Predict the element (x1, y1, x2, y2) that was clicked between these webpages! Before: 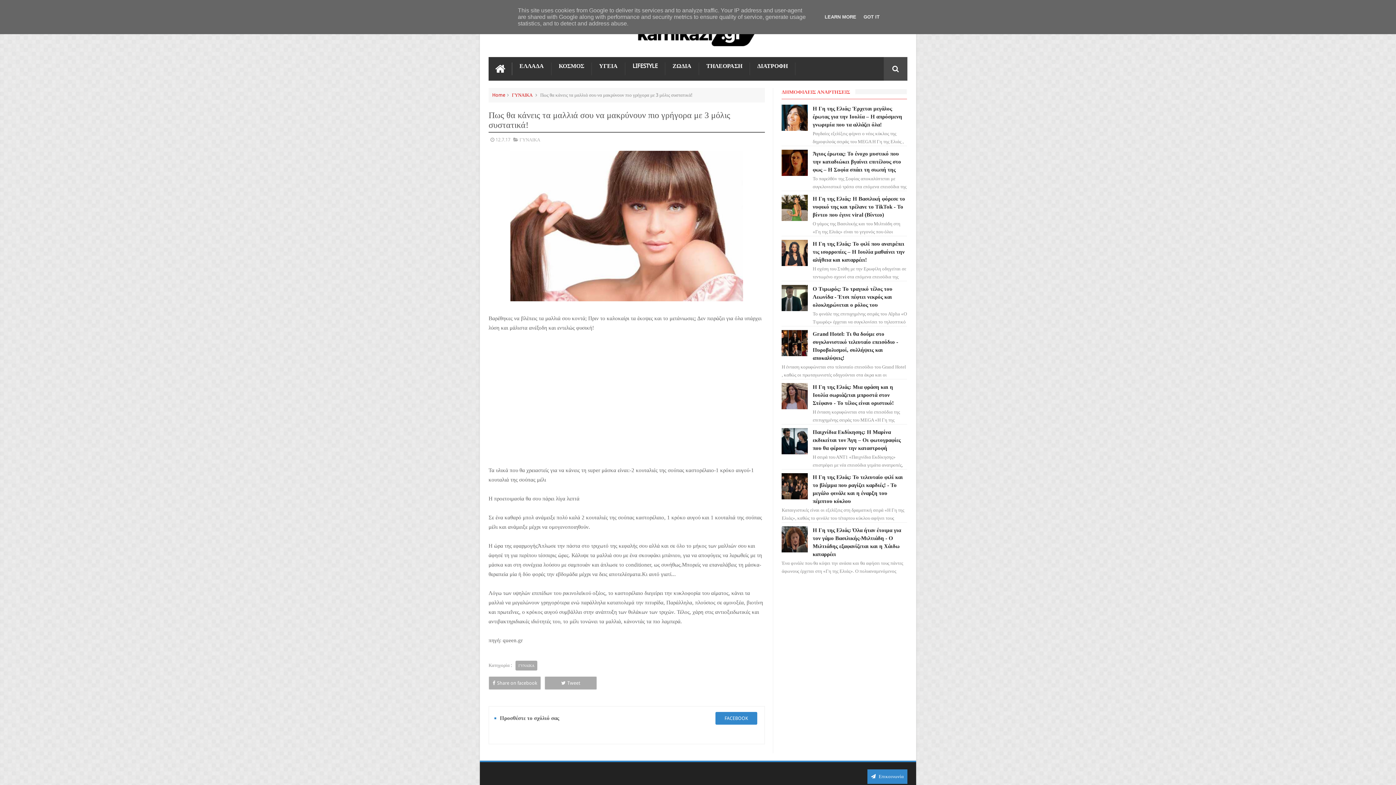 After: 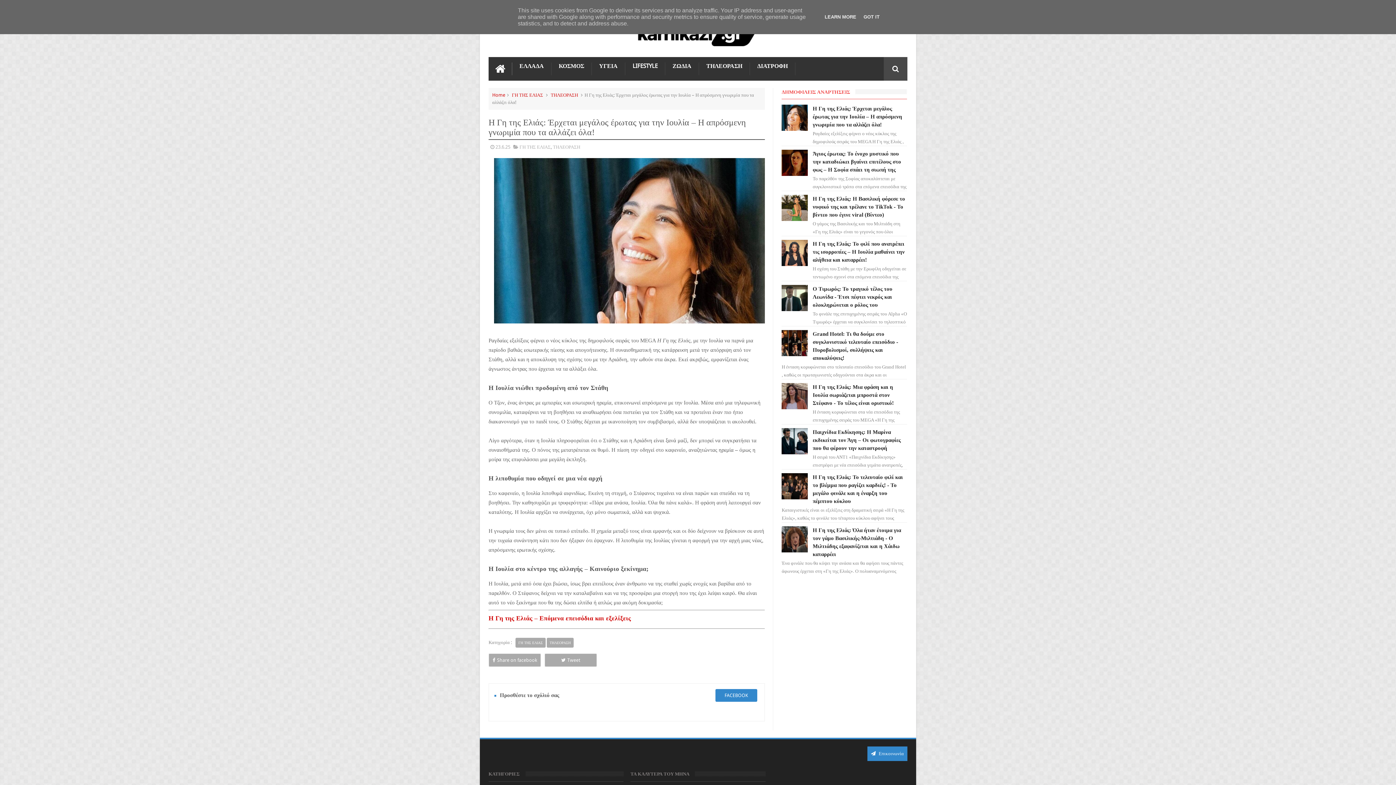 Action: label: Η Γη της Ελιάς: Έρχεται μεγάλος έρωτας για την Ιουλία – Η απρόσμενη γνωριμία που τα αλλάζει όλα! bbox: (812, 105, 902, 127)